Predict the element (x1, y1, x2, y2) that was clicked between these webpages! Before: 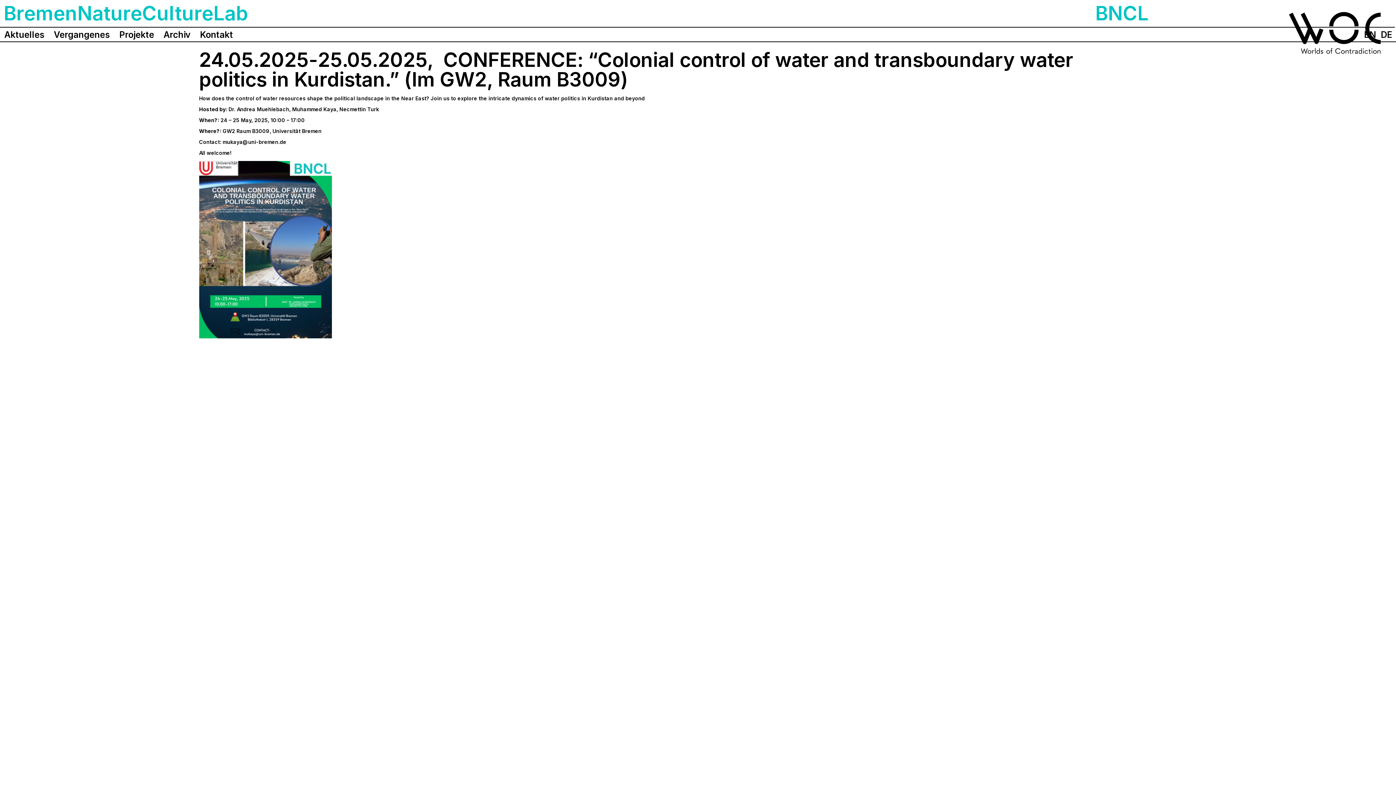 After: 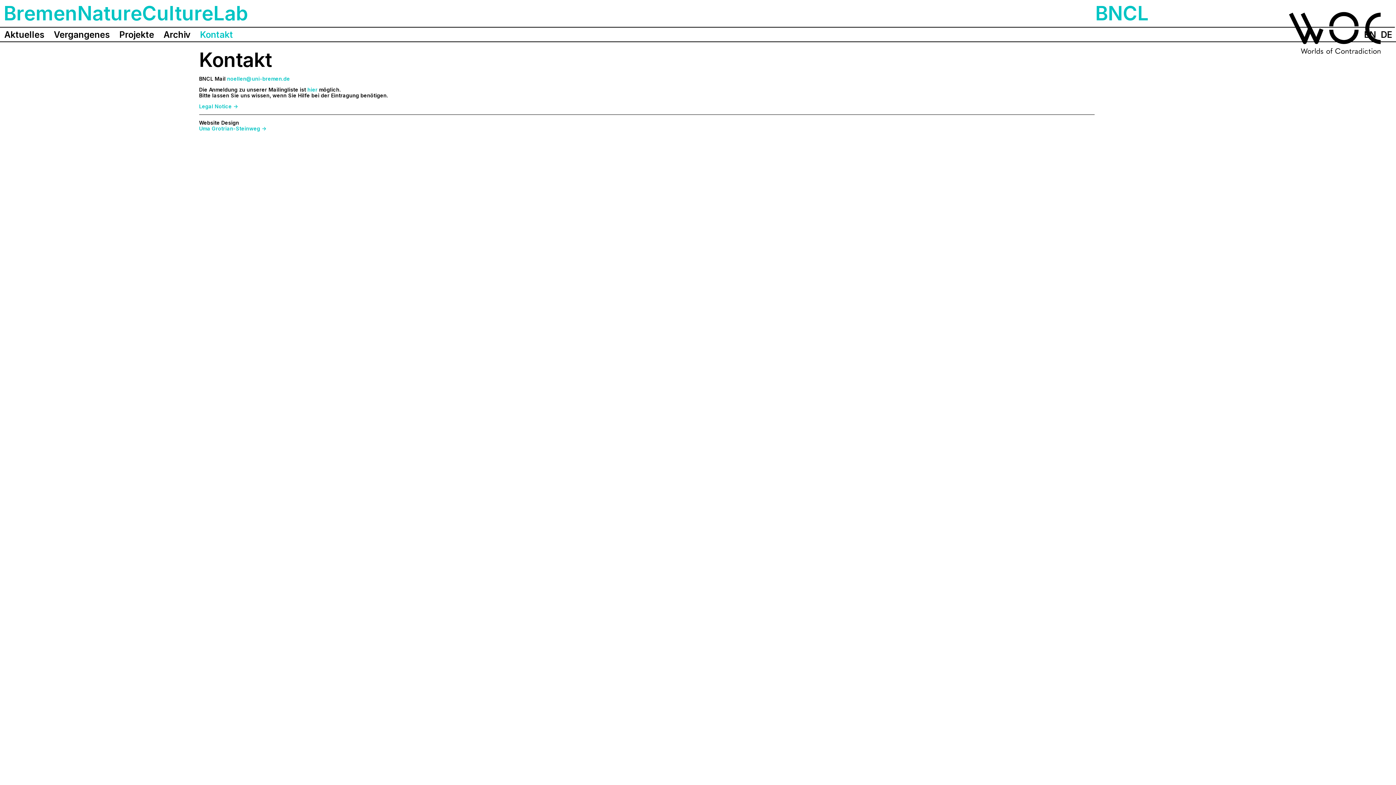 Action: label: Kontakt bbox: (200, 30, 233, 39)